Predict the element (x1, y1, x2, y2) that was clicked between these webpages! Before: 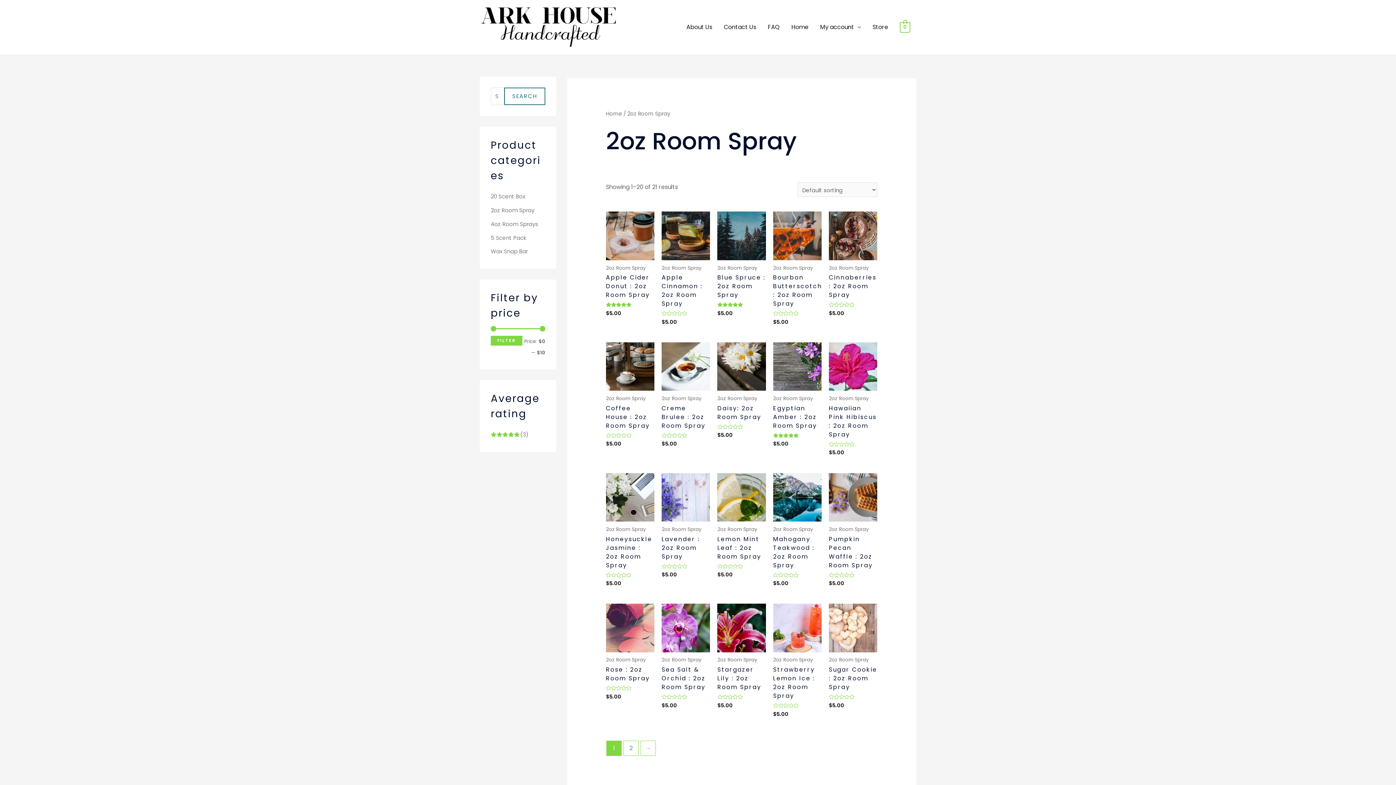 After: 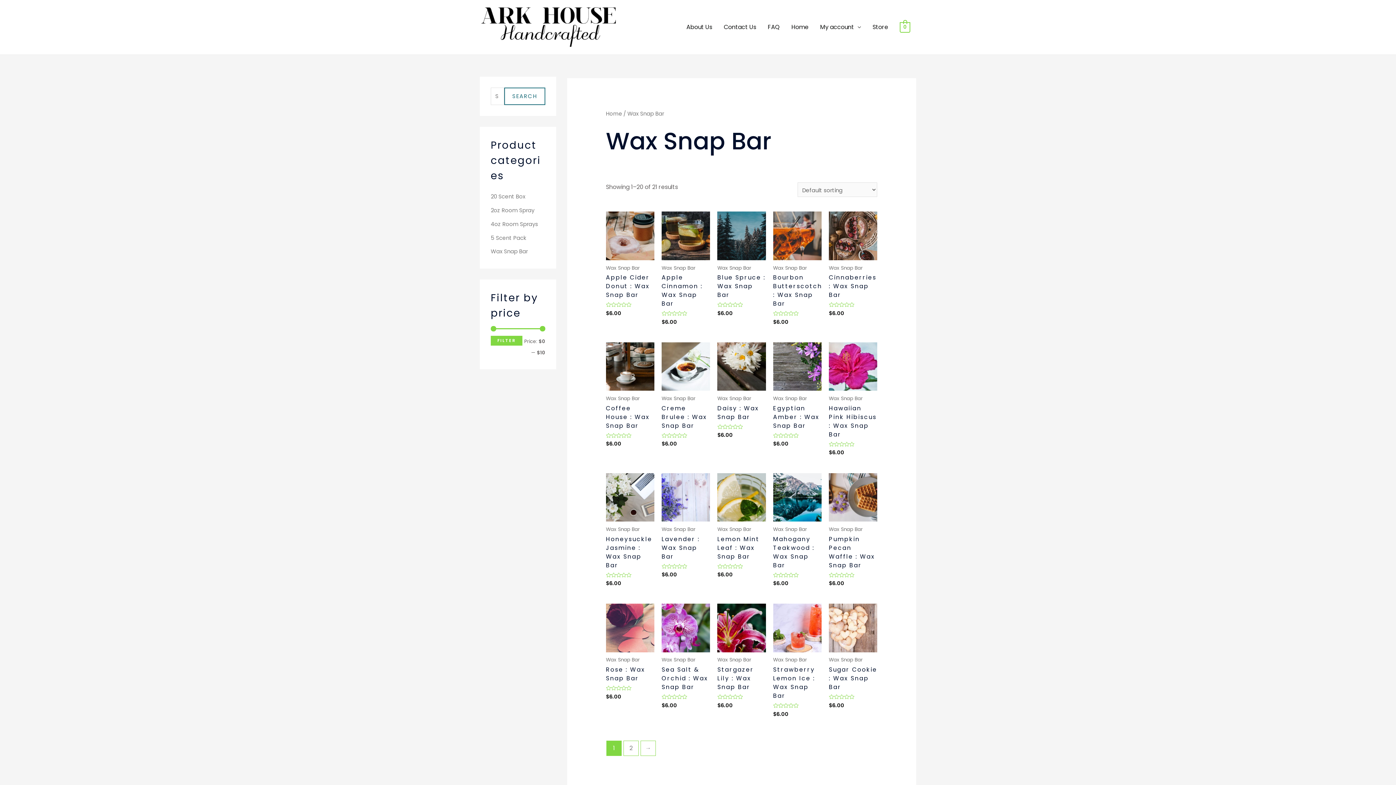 Action: label: Wax Snap Bar bbox: (490, 247, 528, 255)